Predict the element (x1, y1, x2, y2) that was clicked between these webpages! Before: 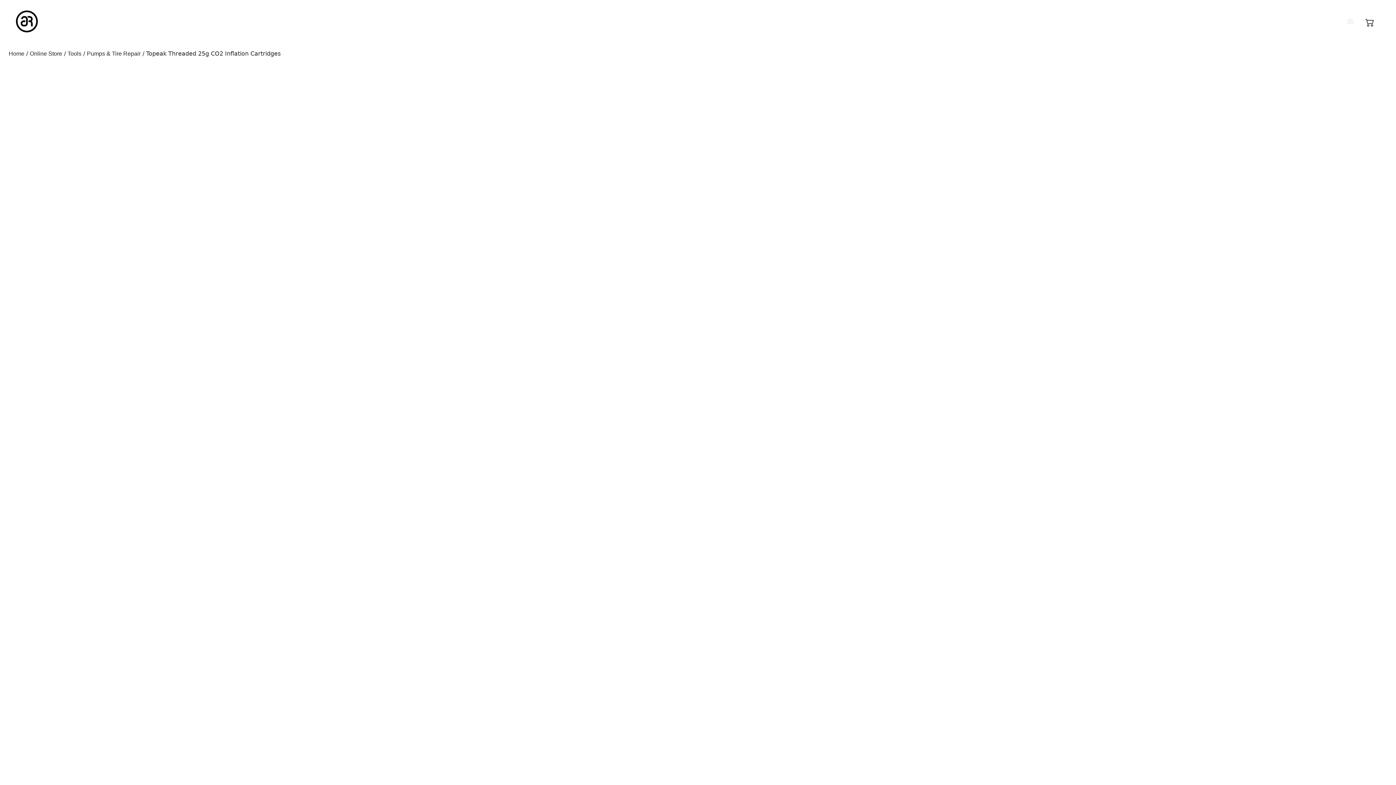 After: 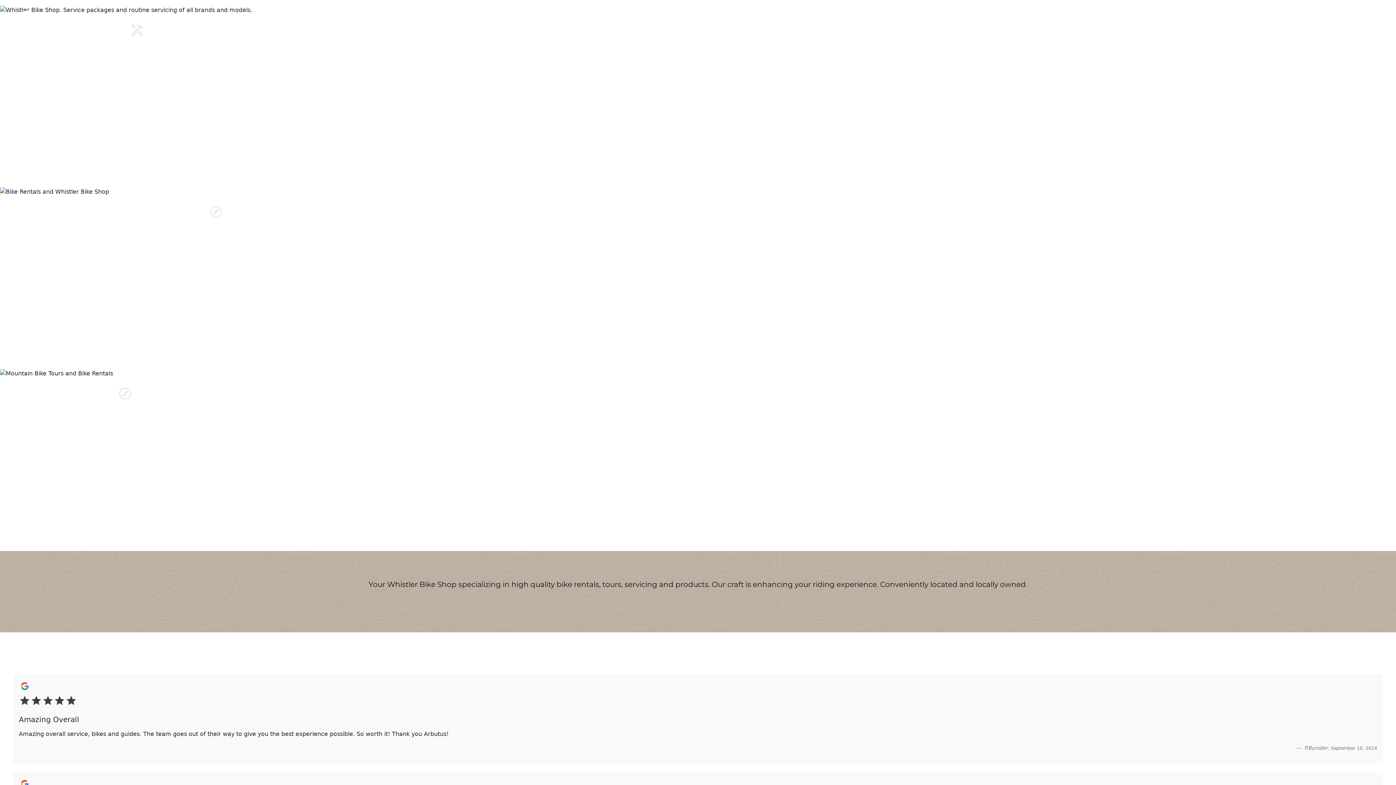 Action: label: Home bbox: (8, 50, 24, 56)